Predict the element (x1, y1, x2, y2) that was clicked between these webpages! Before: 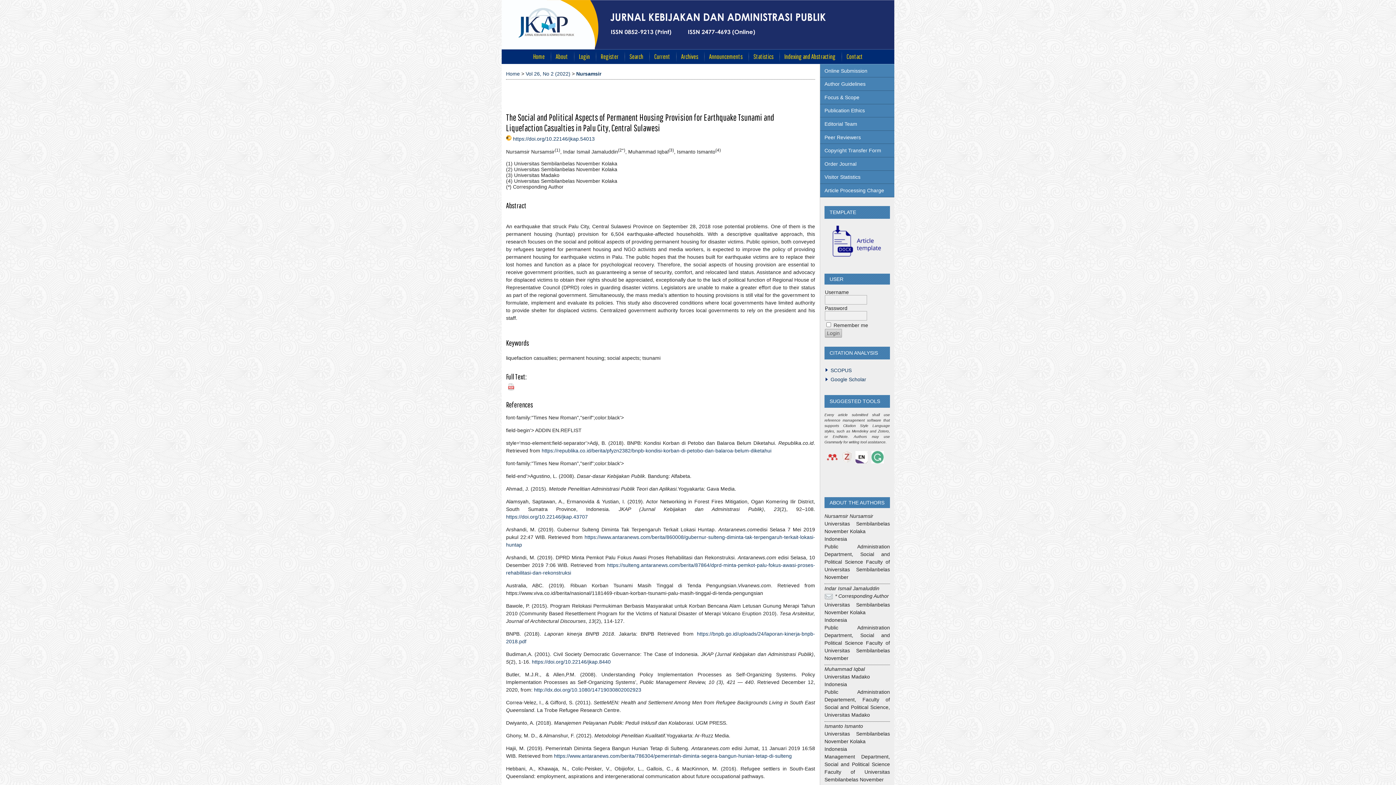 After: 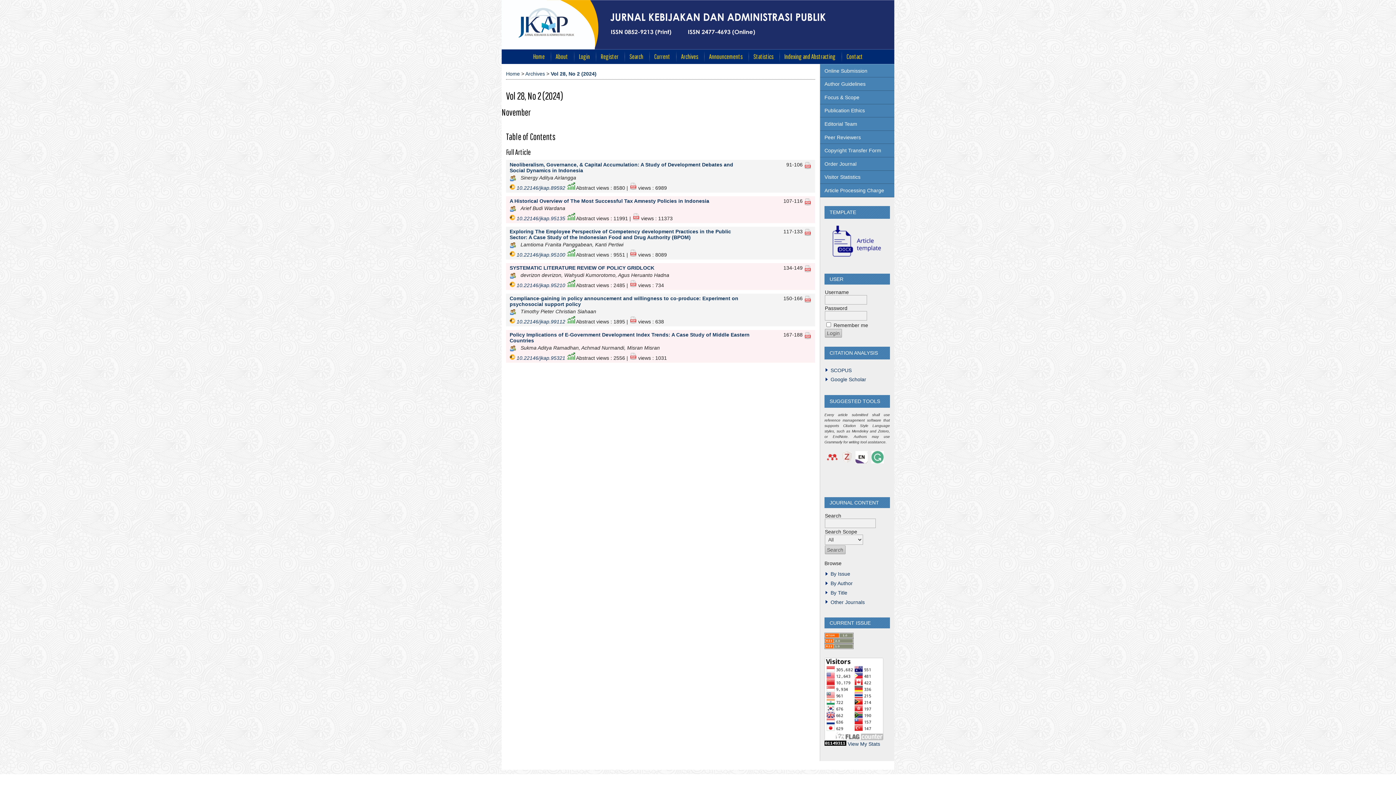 Action: label: Current bbox: (648, 49, 675, 63)